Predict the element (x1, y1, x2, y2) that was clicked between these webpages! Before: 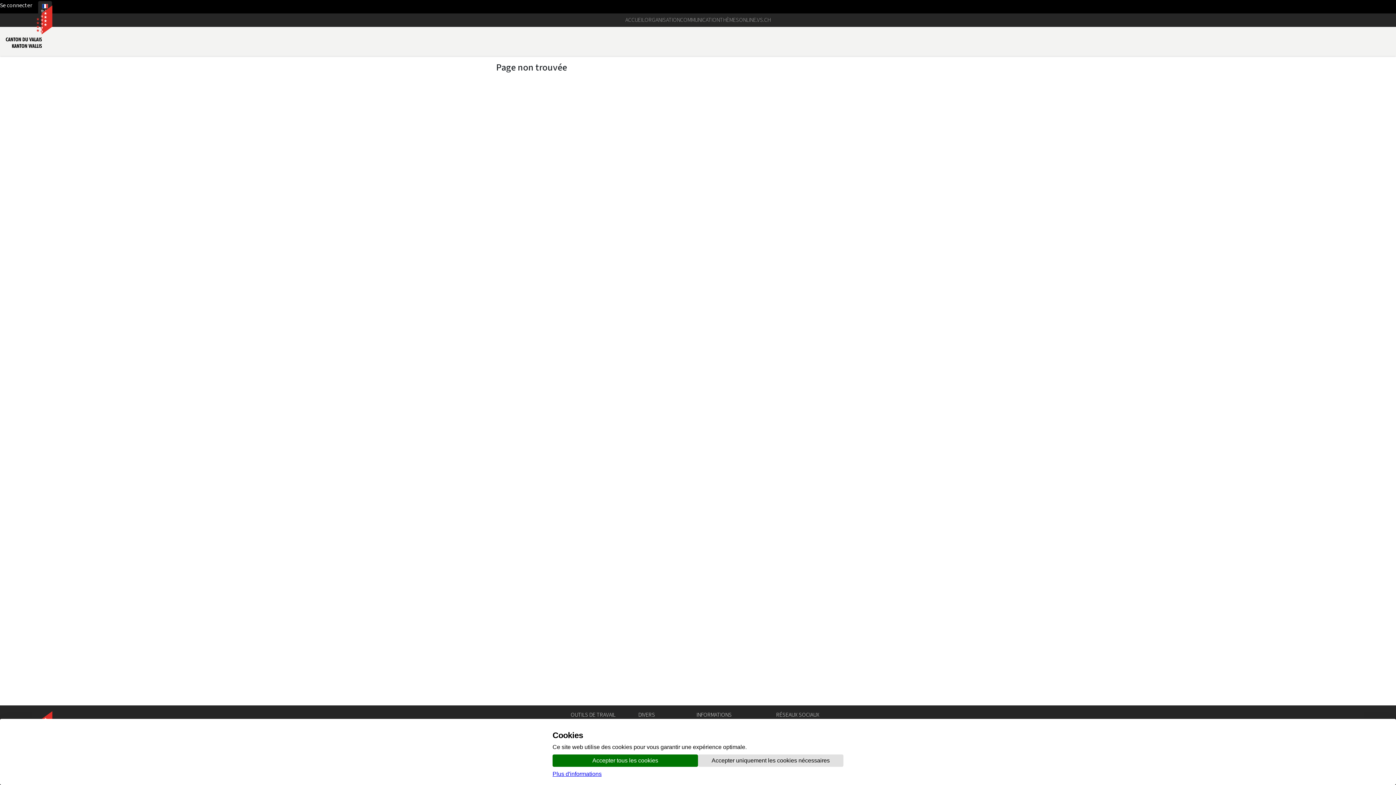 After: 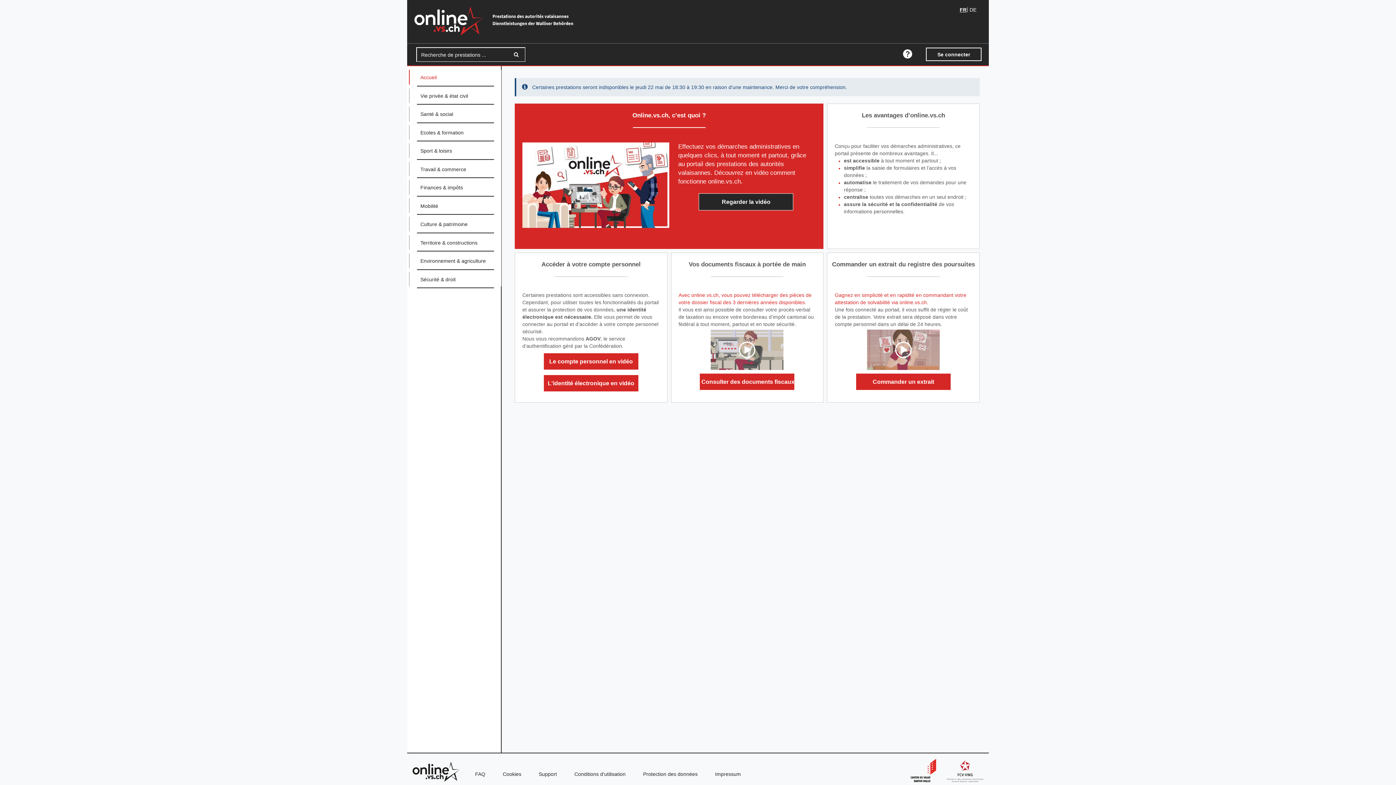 Action: bbox: (739, 13, 770, 26) label: ONLINE.VS.CH